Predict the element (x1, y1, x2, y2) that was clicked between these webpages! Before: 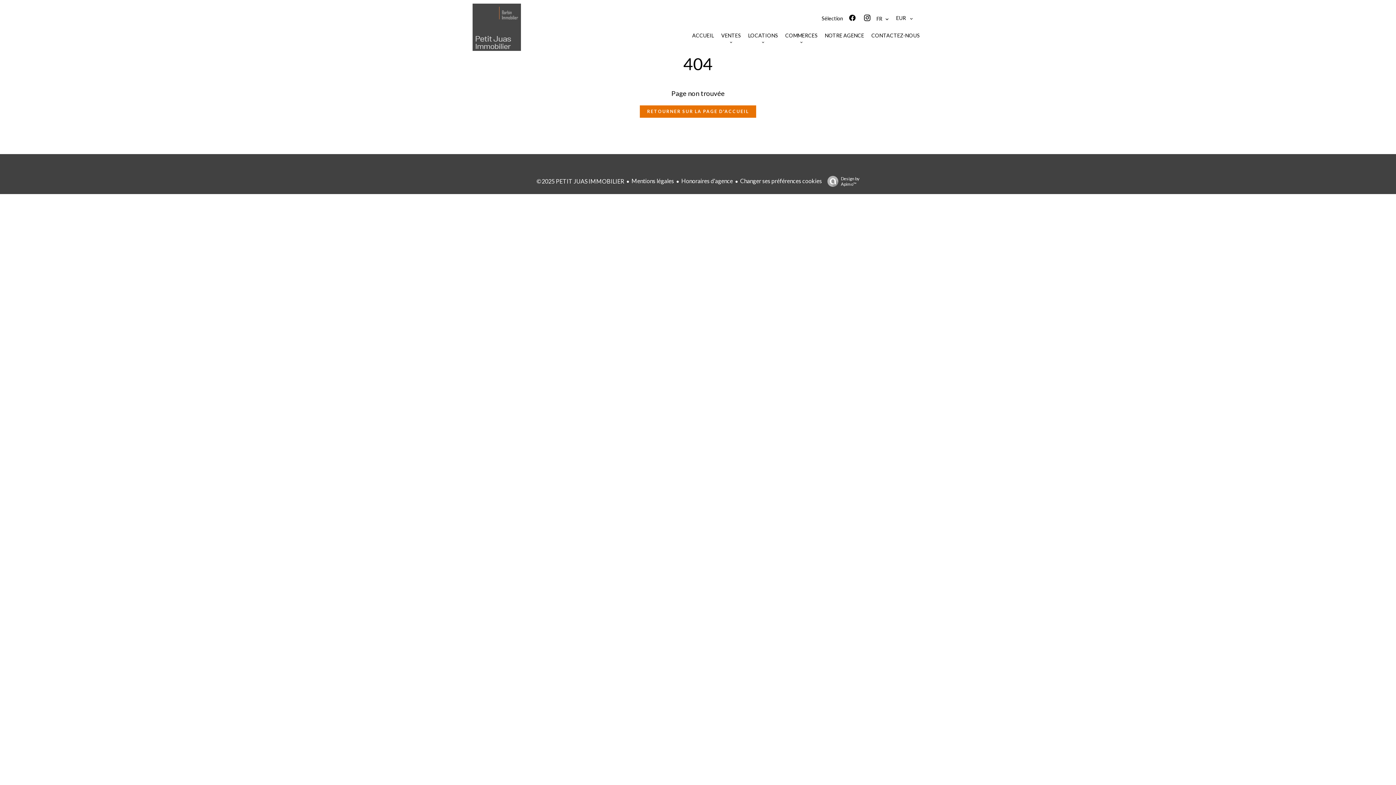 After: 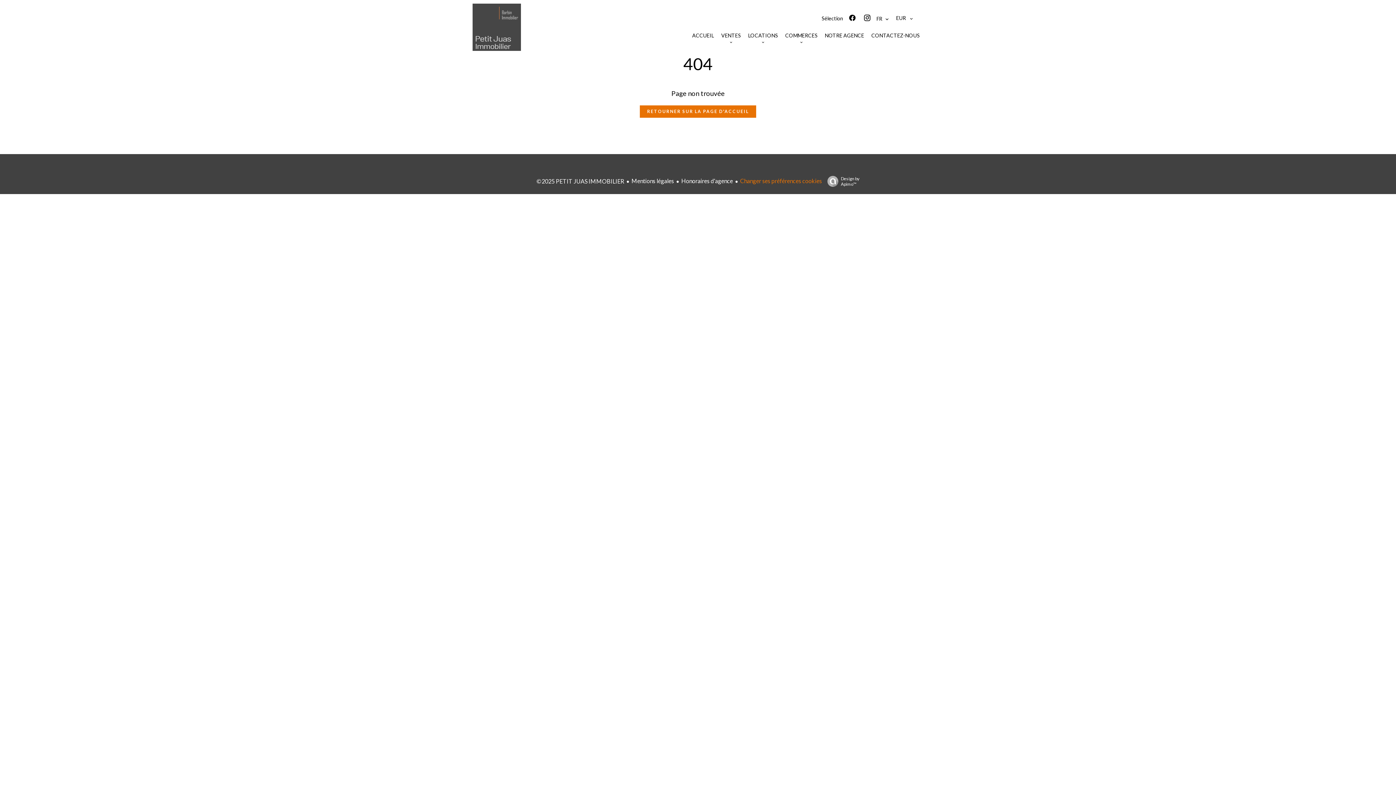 Action: bbox: (740, 177, 822, 184) label: Changer ses préférences cookies